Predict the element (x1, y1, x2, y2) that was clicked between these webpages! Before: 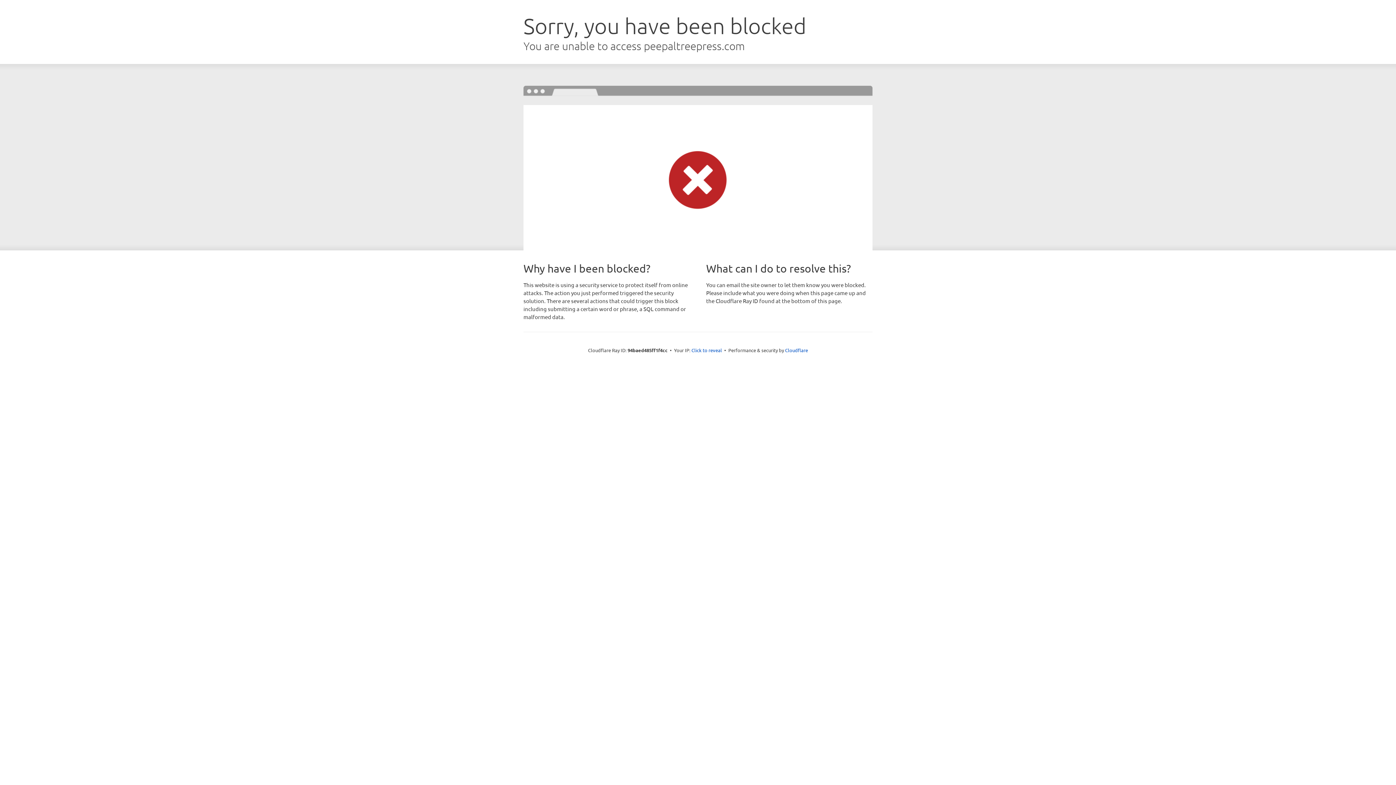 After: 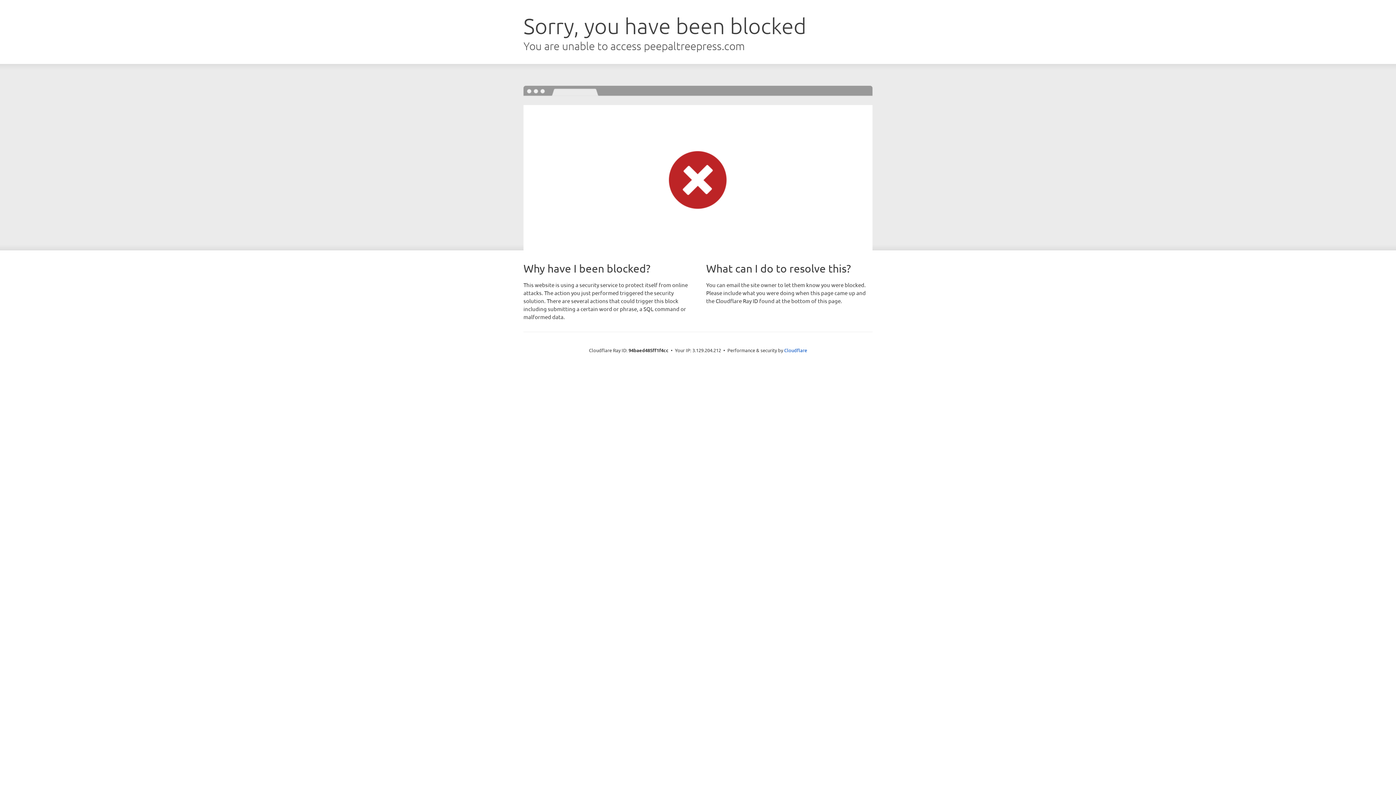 Action: bbox: (691, 346, 722, 353) label: Click to reveal